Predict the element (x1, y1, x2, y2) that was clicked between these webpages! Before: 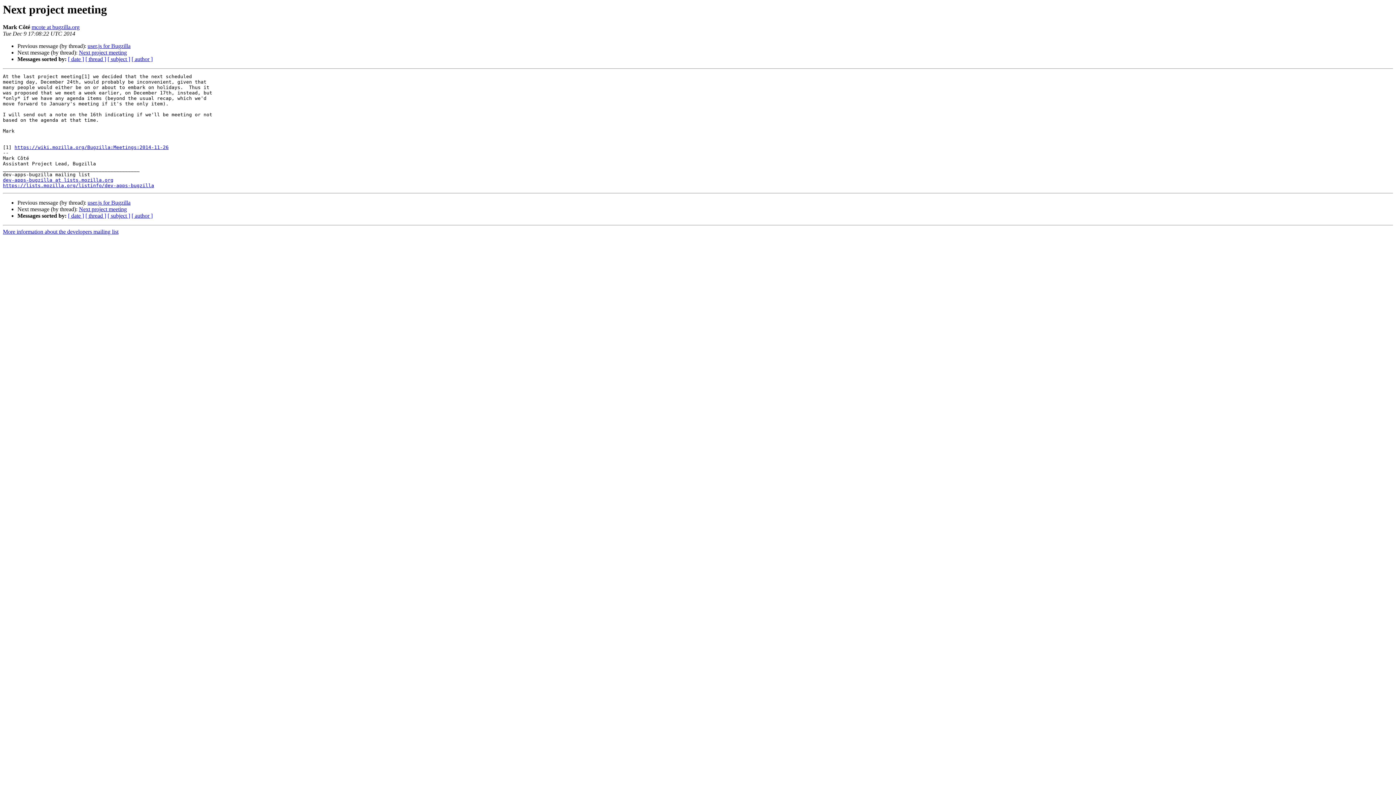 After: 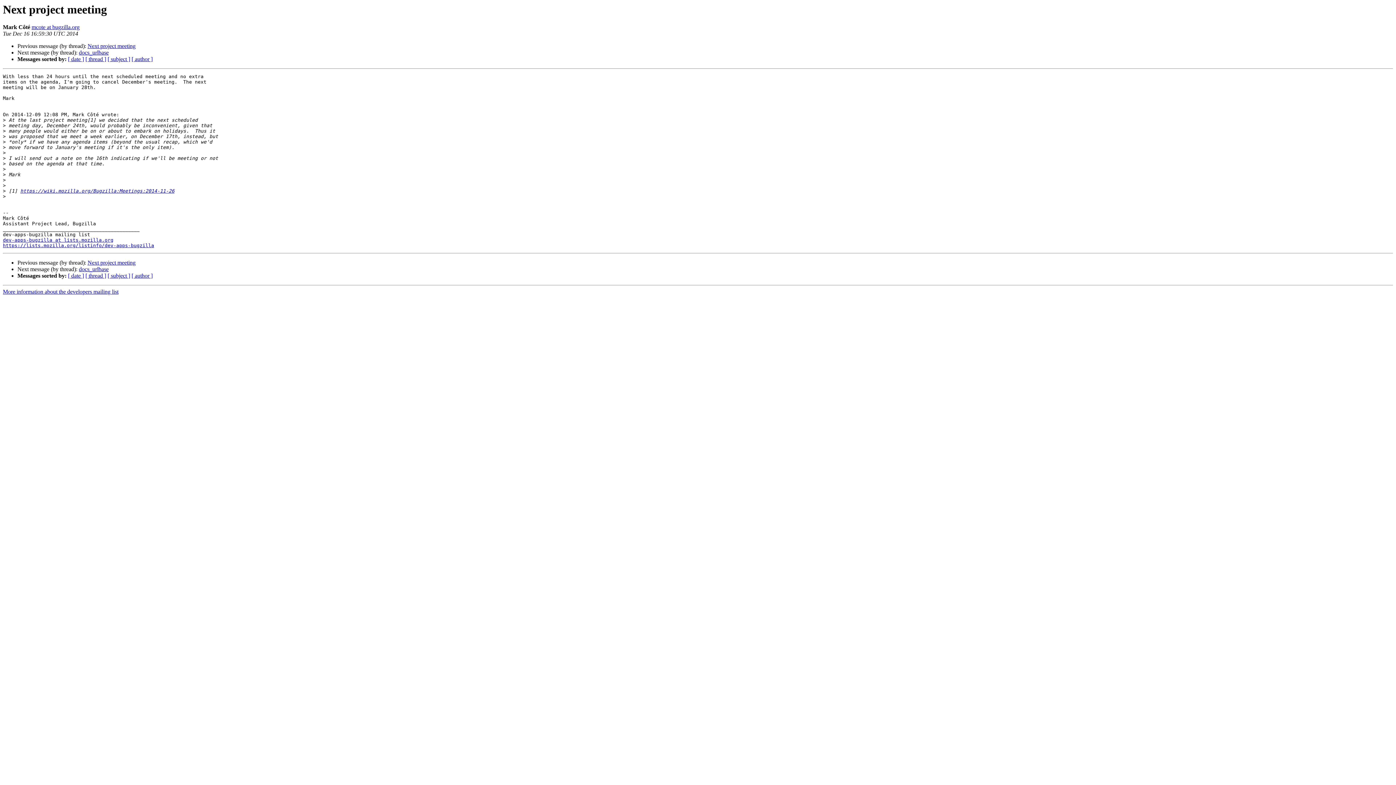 Action: bbox: (78, 206, 126, 212) label: Next project meeting